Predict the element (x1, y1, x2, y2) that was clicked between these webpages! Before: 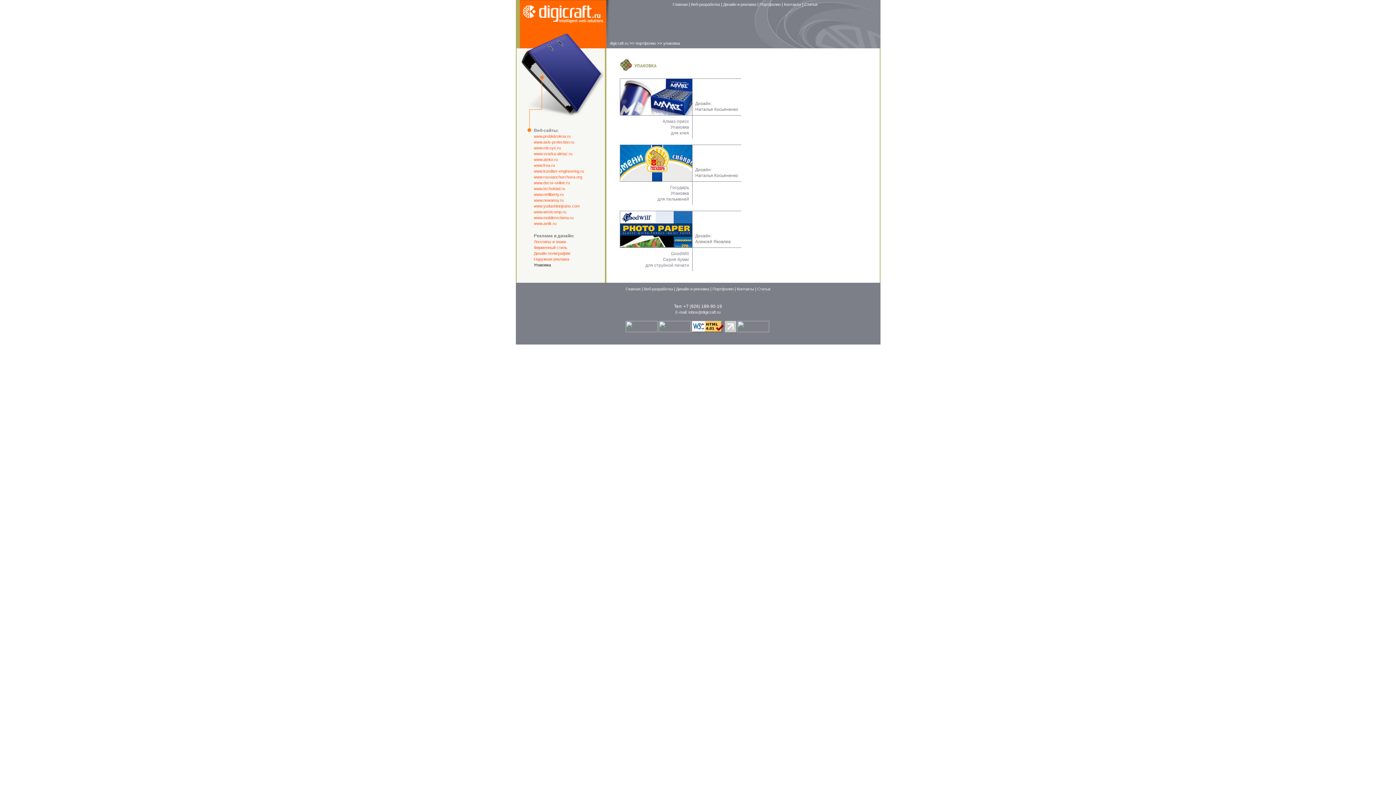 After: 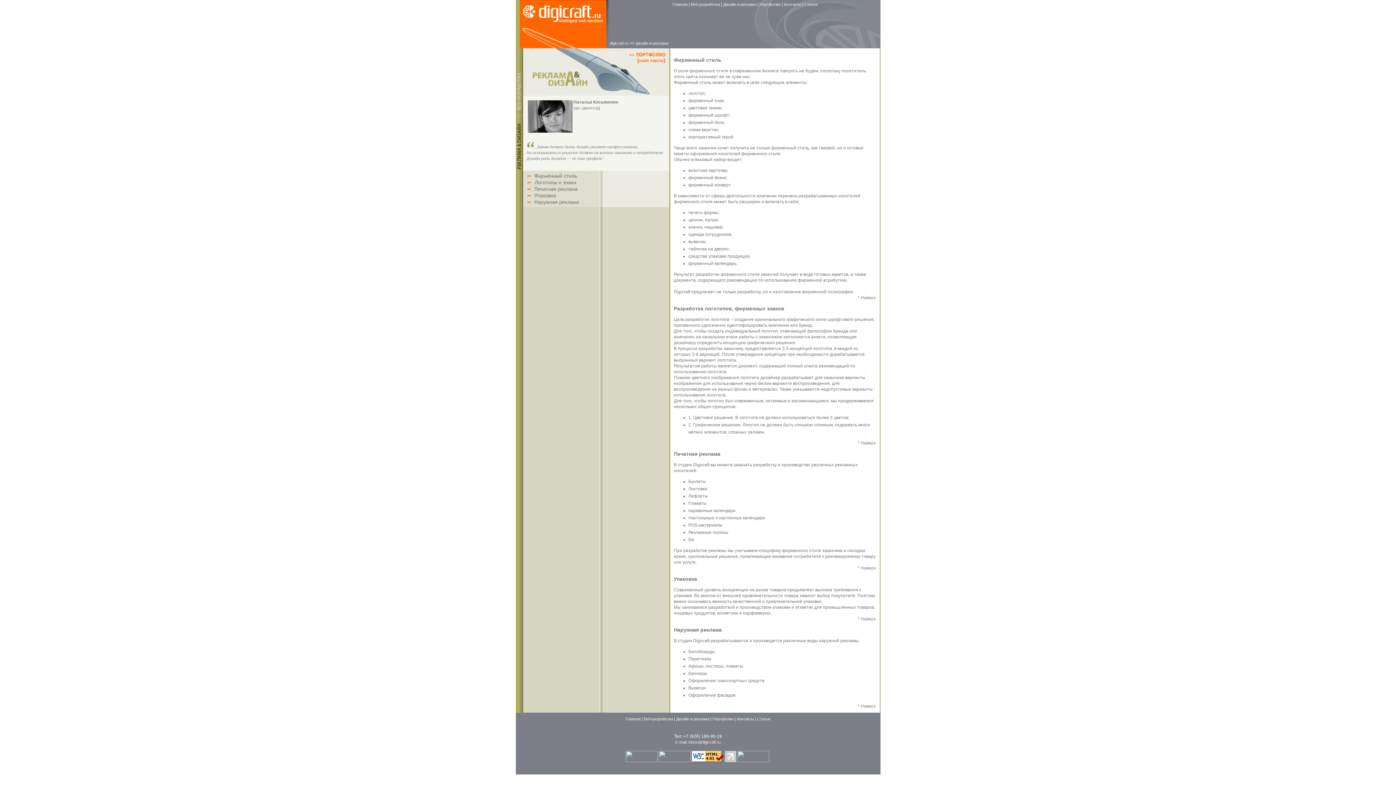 Action: bbox: (723, 2, 757, 6) label: Дизайн и реклама 